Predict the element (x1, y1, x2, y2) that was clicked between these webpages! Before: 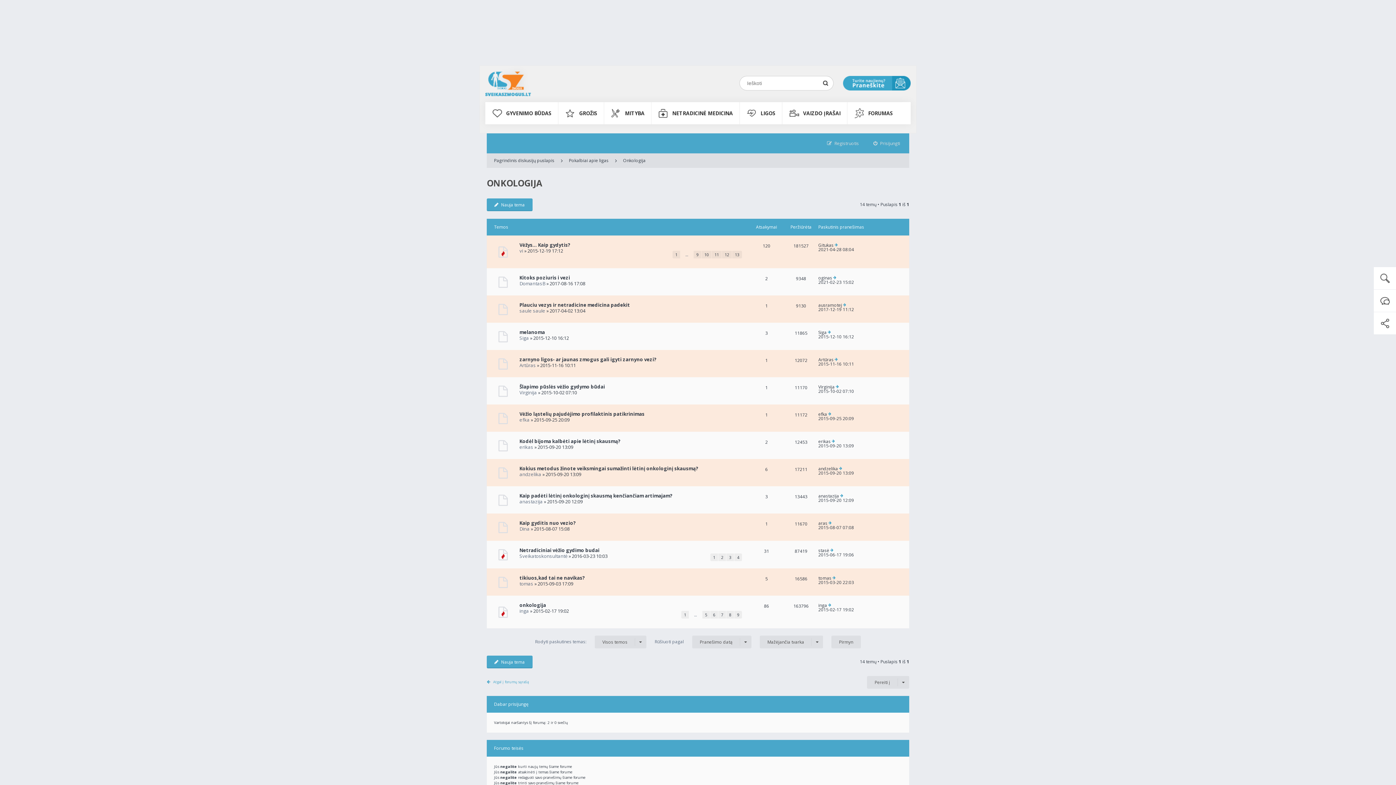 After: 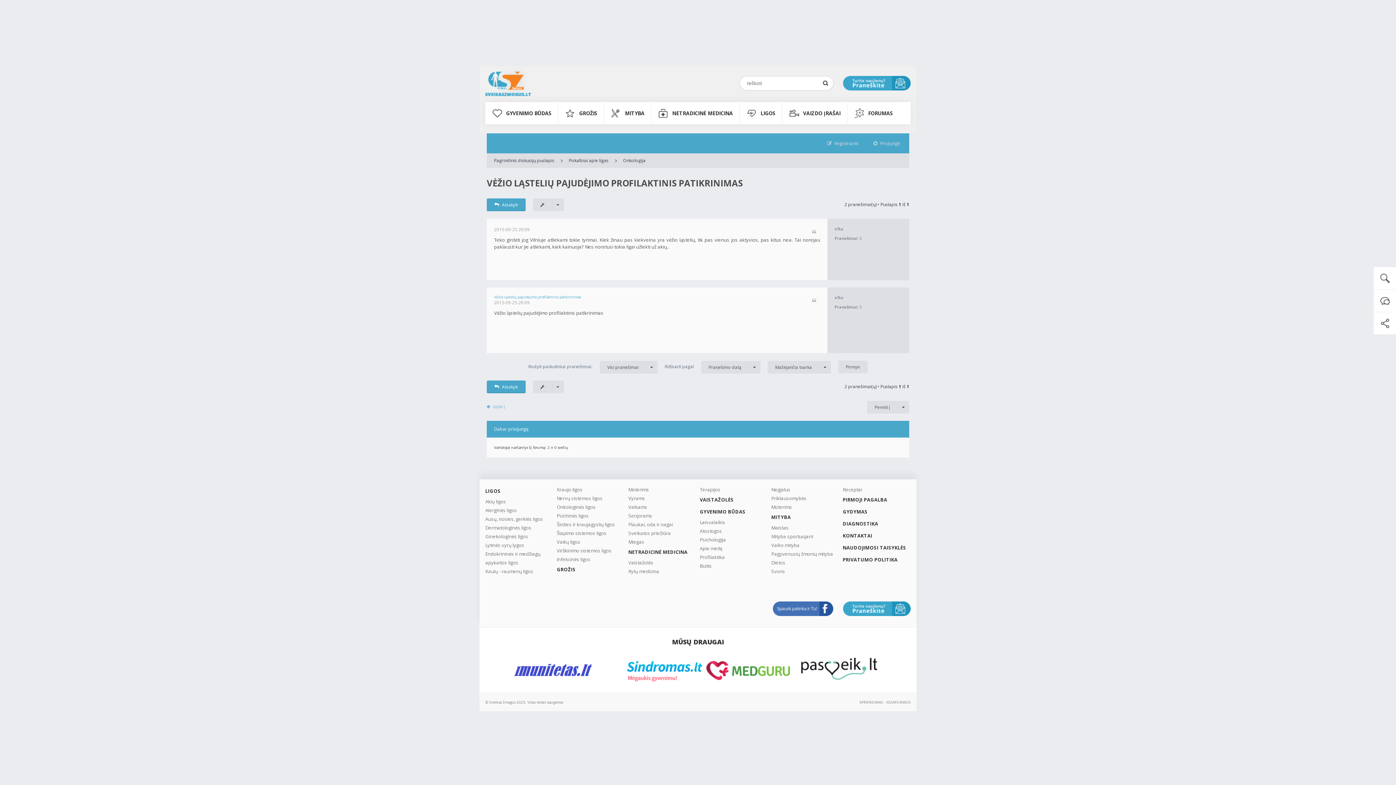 Action: bbox: (828, 412, 831, 417)